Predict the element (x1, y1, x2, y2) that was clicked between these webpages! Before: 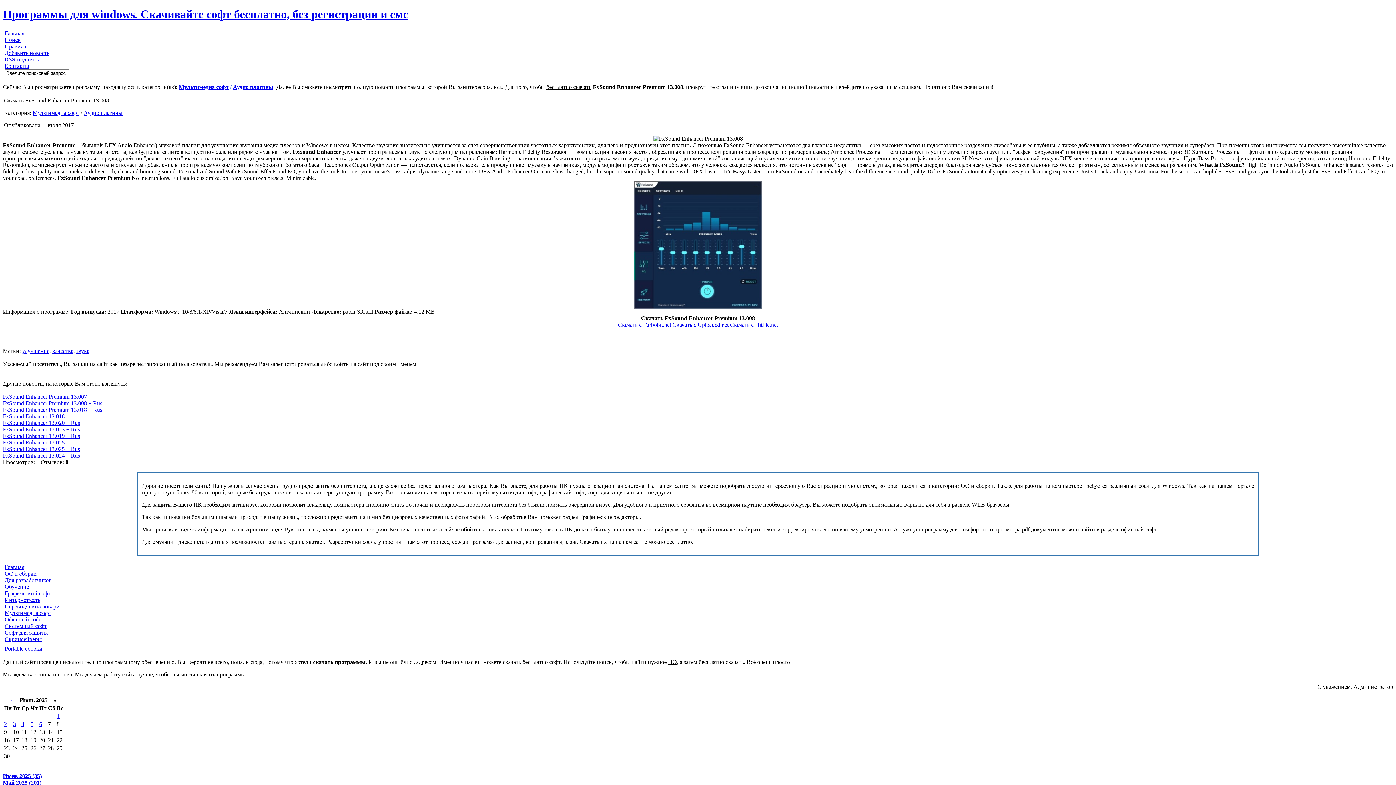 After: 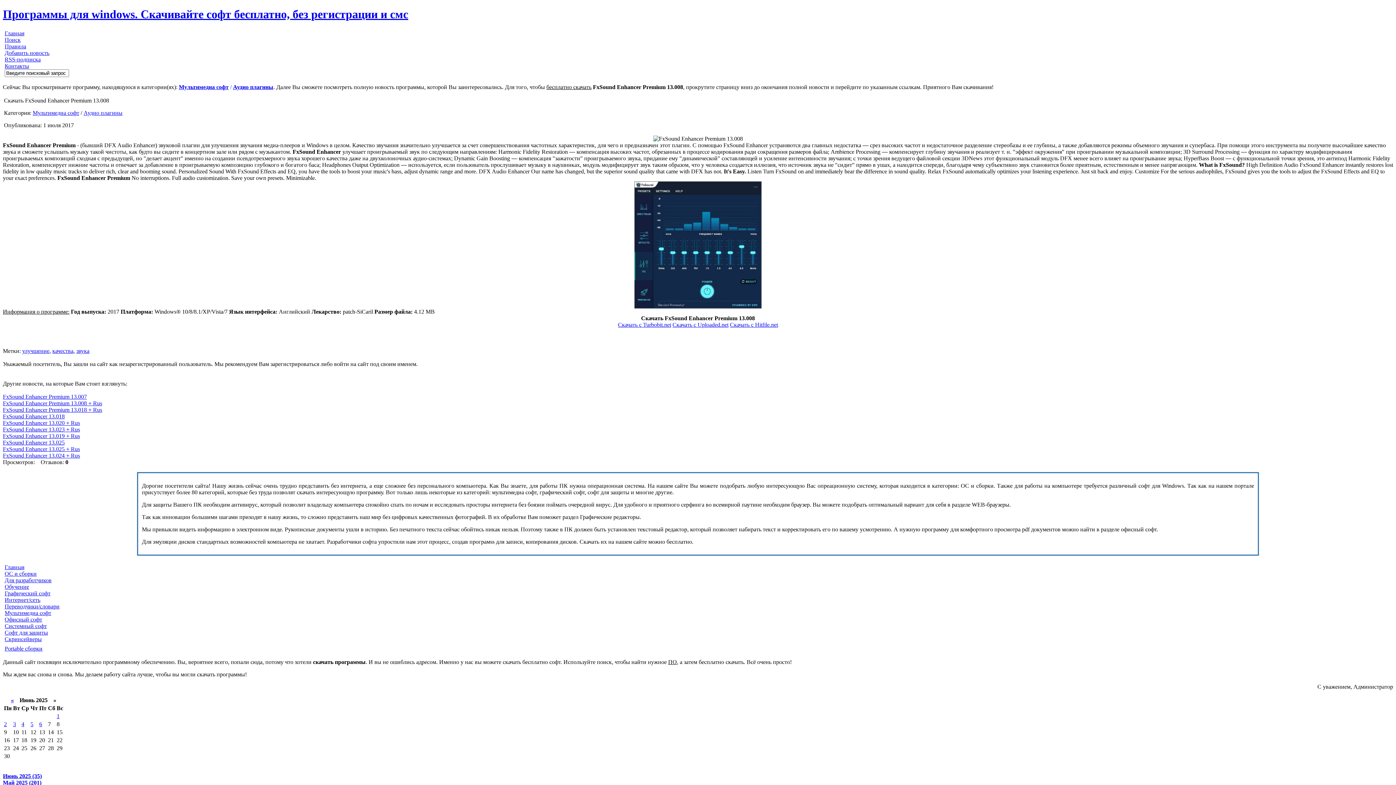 Action: bbox: (4, 629, 48, 635) label: Софт для защиты